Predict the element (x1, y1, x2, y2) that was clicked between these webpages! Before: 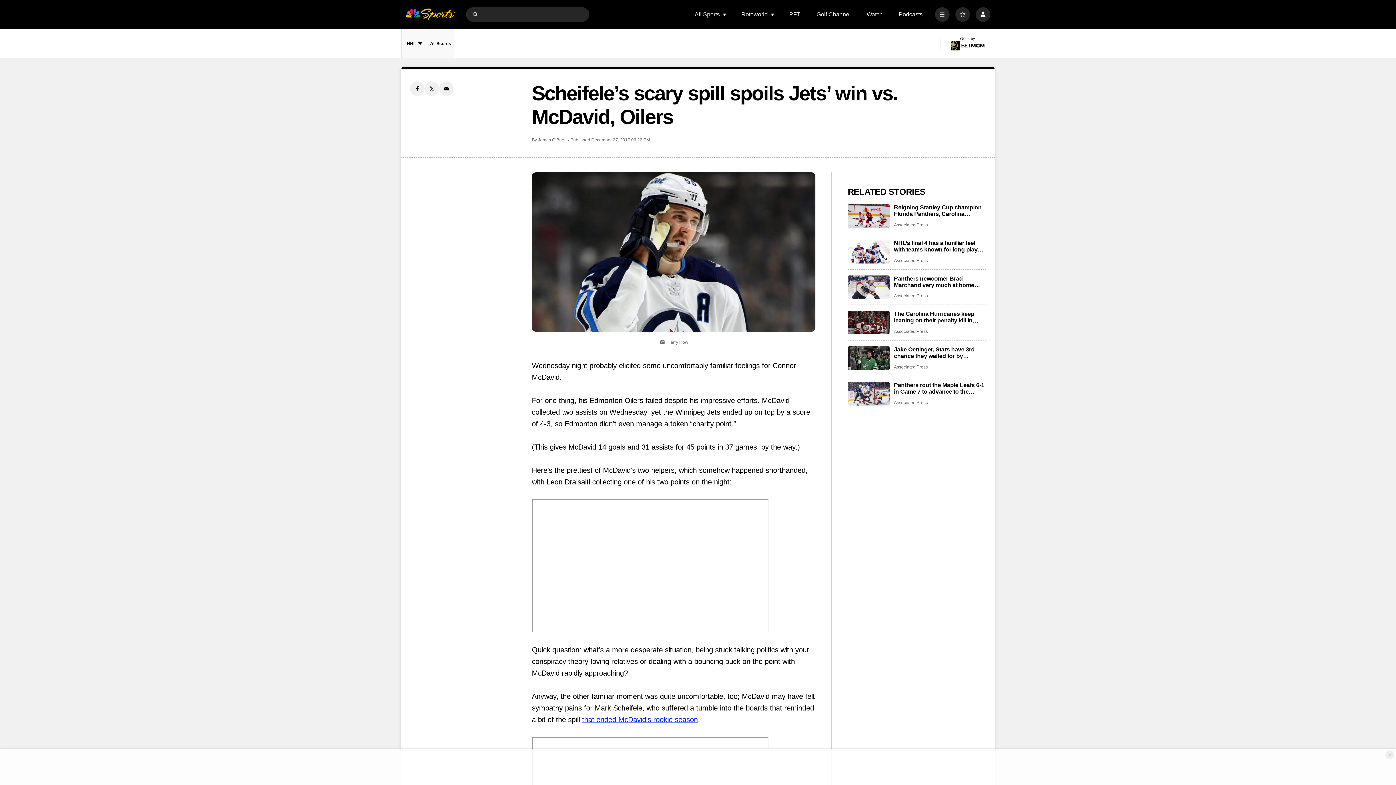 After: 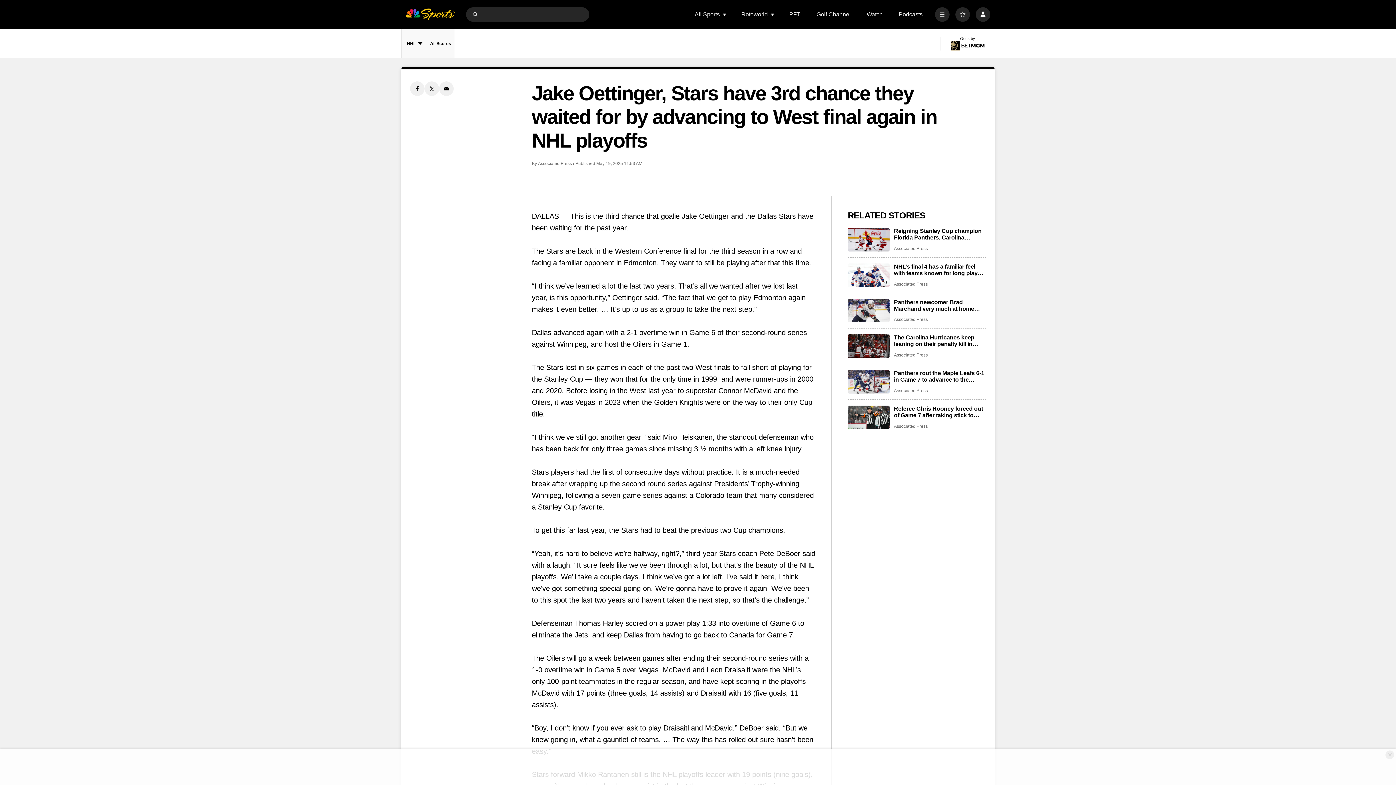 Action: bbox: (848, 346, 889, 370) label: Jake Oettinger, Stars have 3rd chance they waited for by advancing to West final again in NHL playoffs